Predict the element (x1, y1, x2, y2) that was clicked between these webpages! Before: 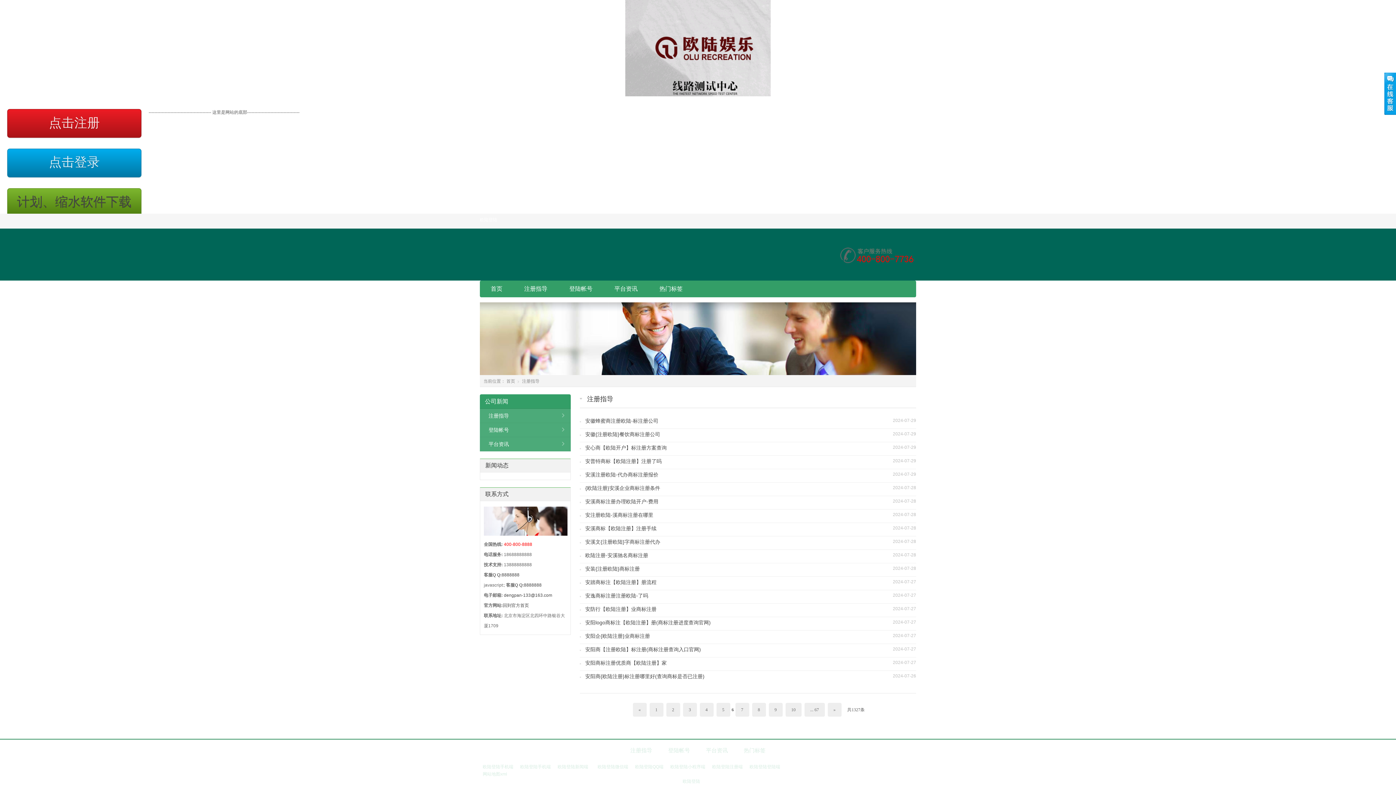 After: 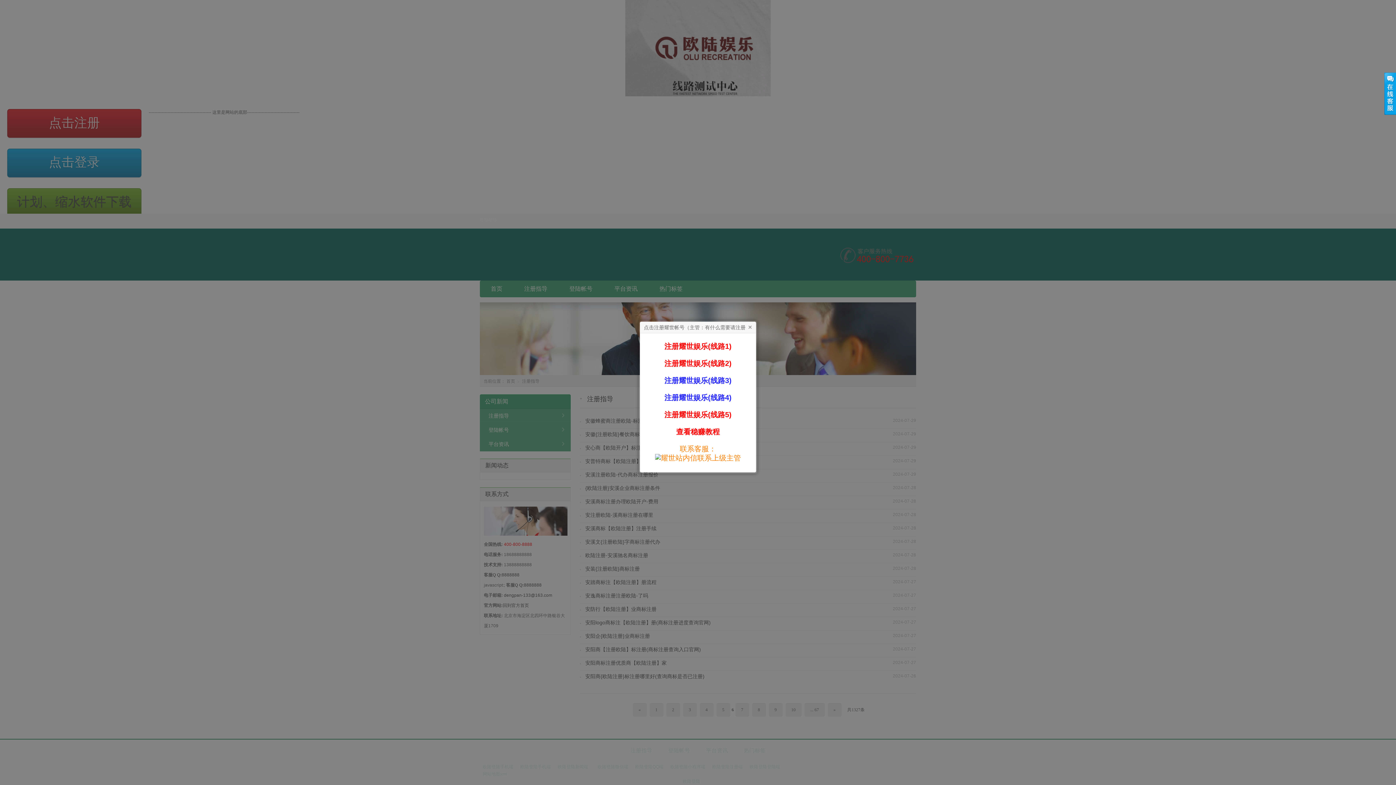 Action: label: 点击注册 bbox: (7, 109, 141, 137)